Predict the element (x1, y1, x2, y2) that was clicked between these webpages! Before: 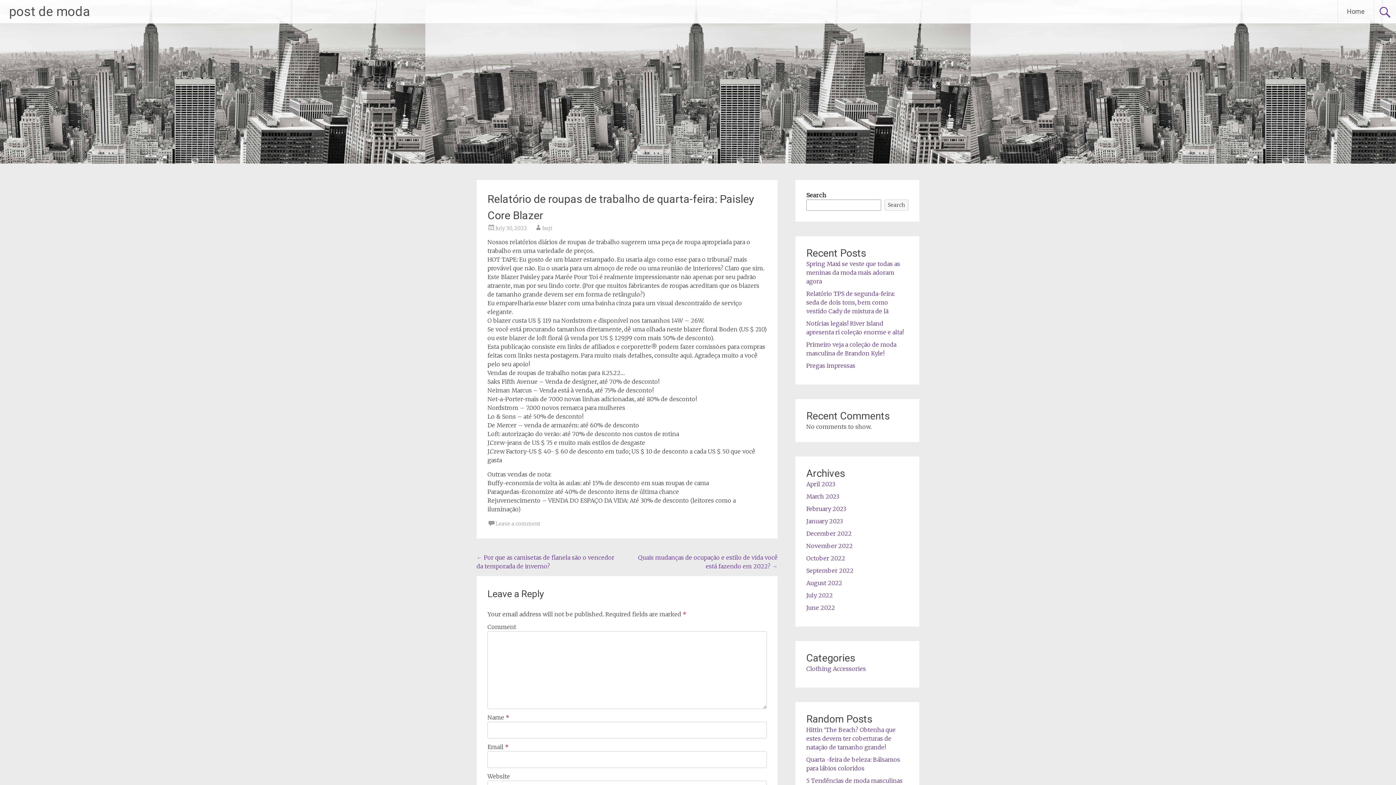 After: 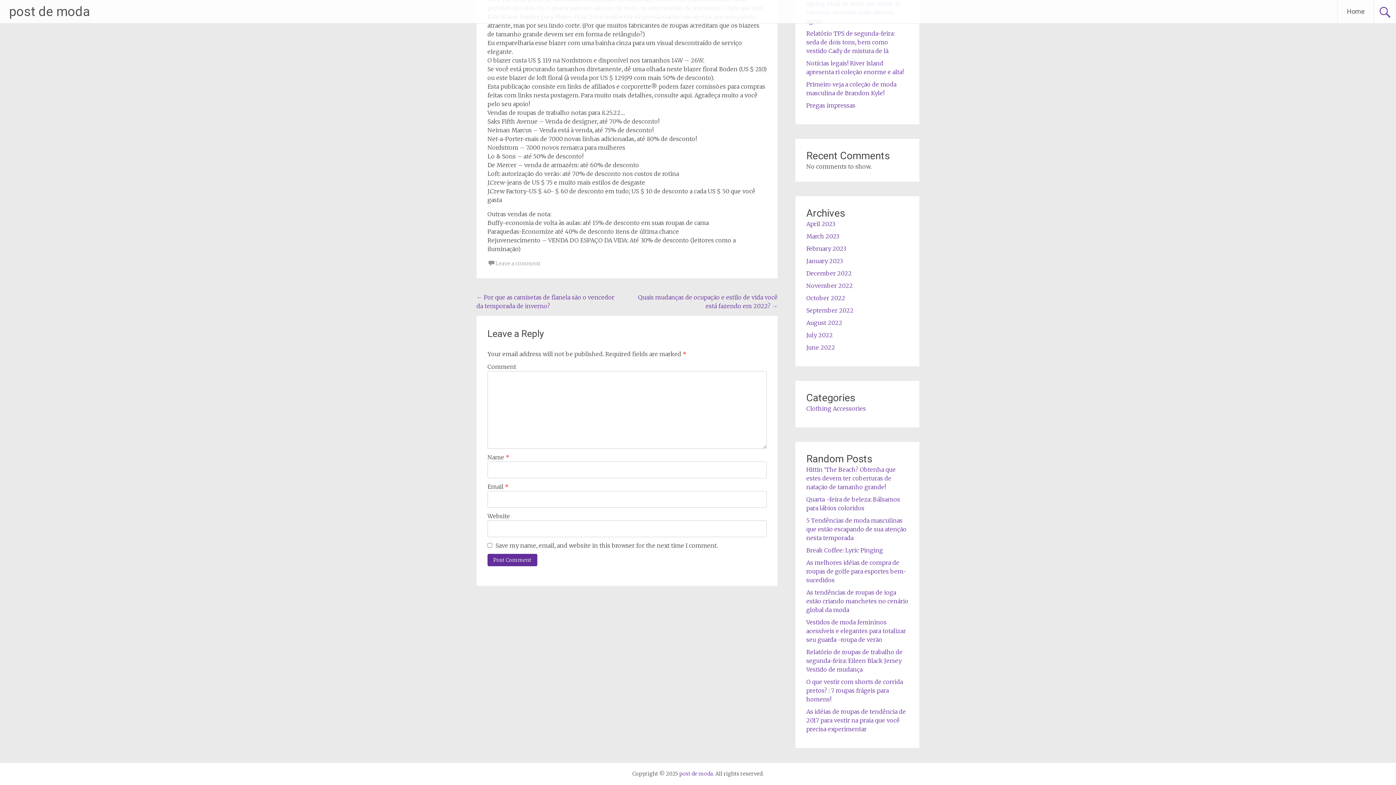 Action: bbox: (495, 520, 540, 527) label: Leave a comment